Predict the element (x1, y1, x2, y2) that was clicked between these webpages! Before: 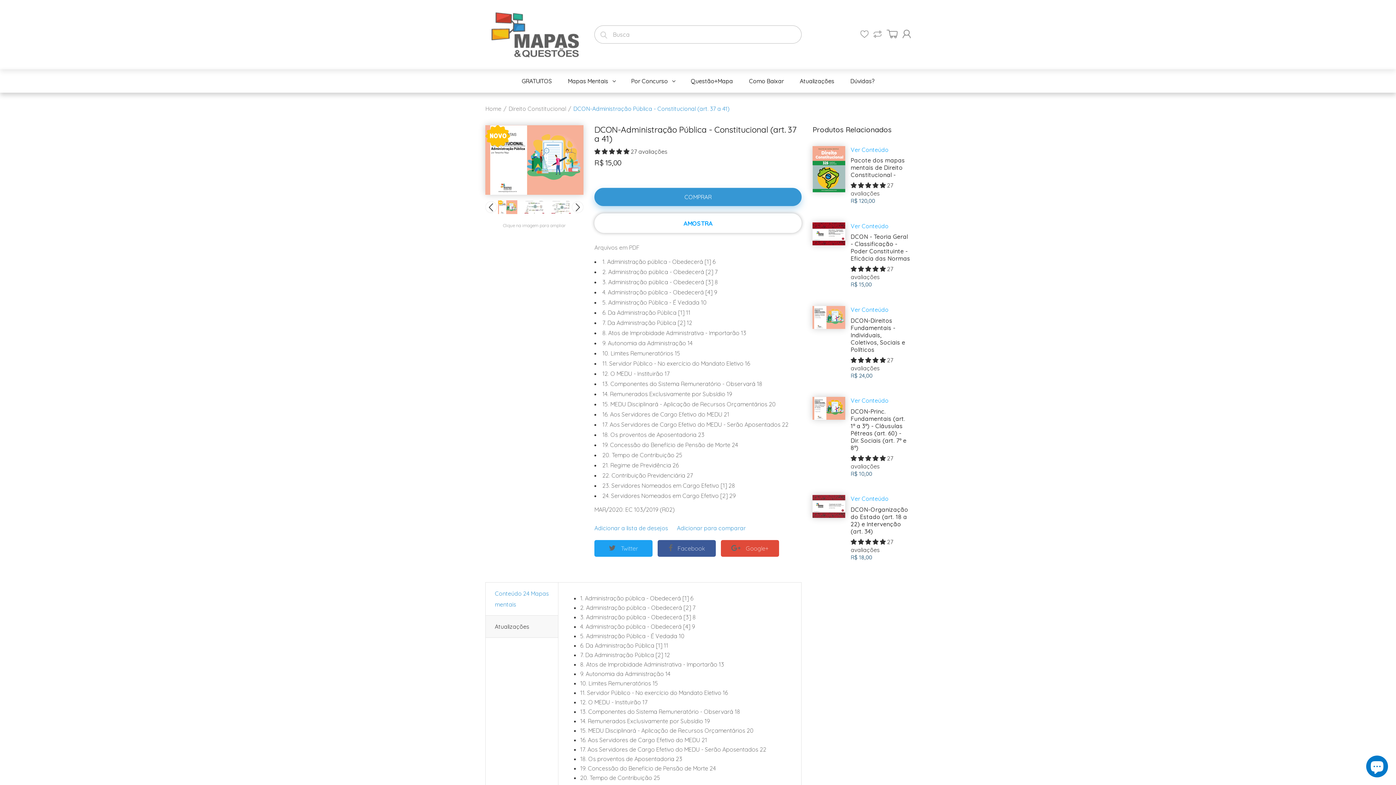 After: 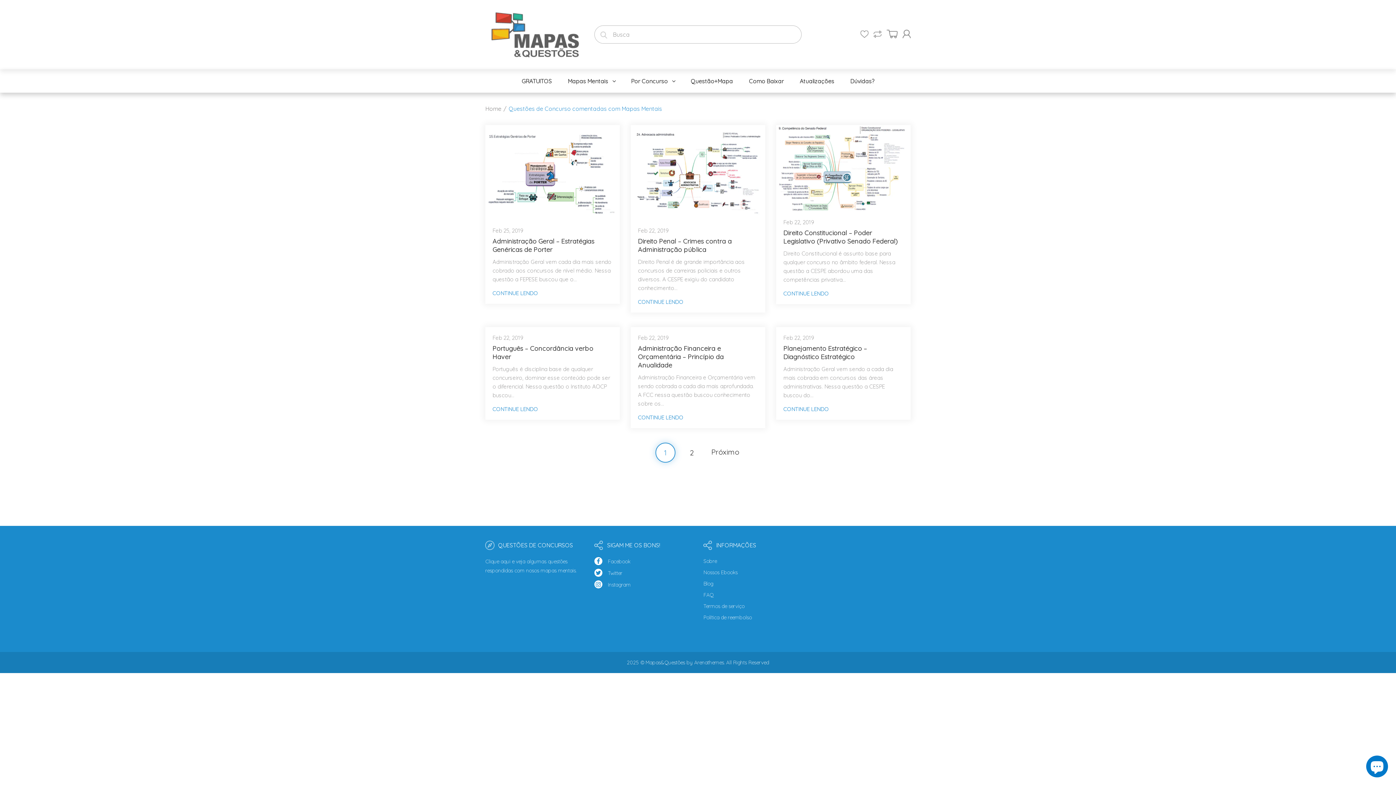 Action: label: Questão+Mapa bbox: (687, 69, 736, 92)